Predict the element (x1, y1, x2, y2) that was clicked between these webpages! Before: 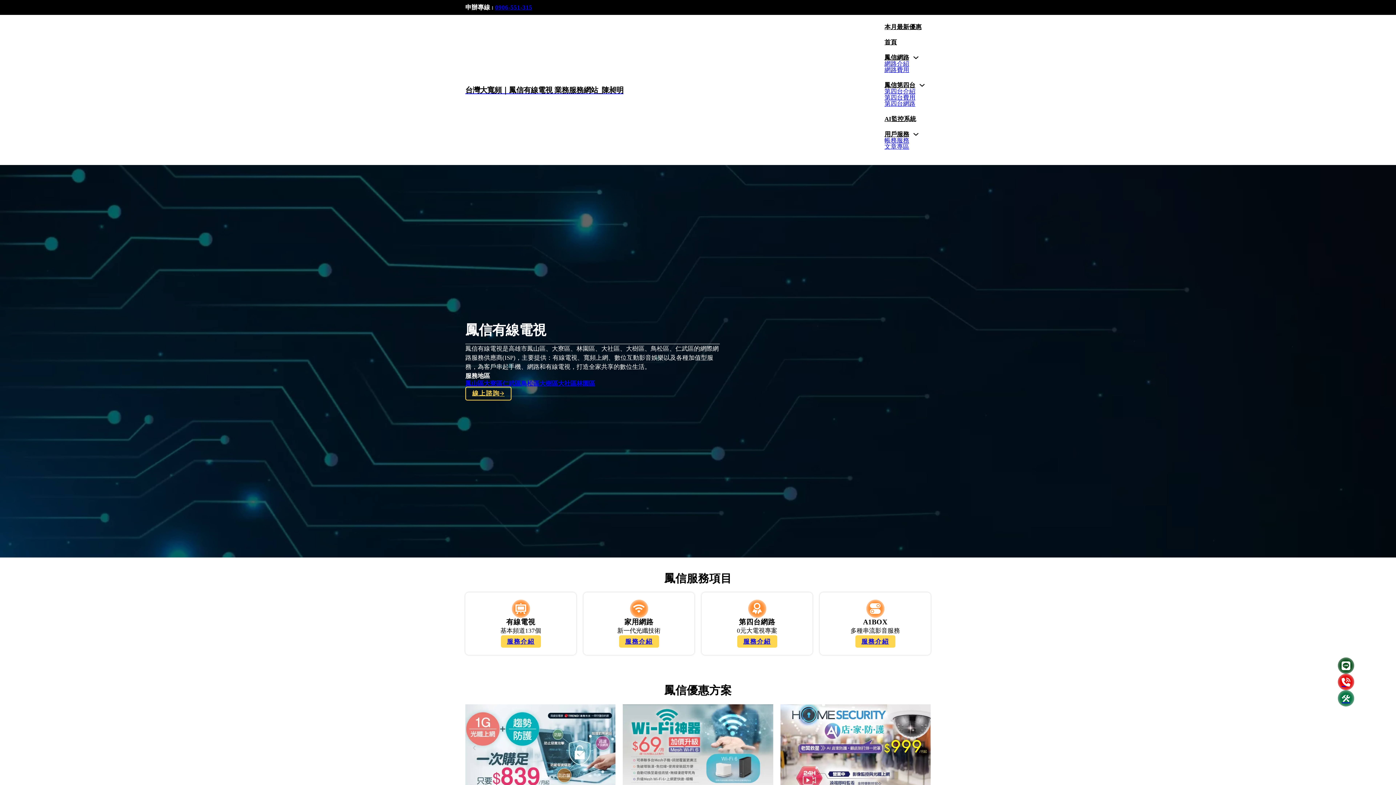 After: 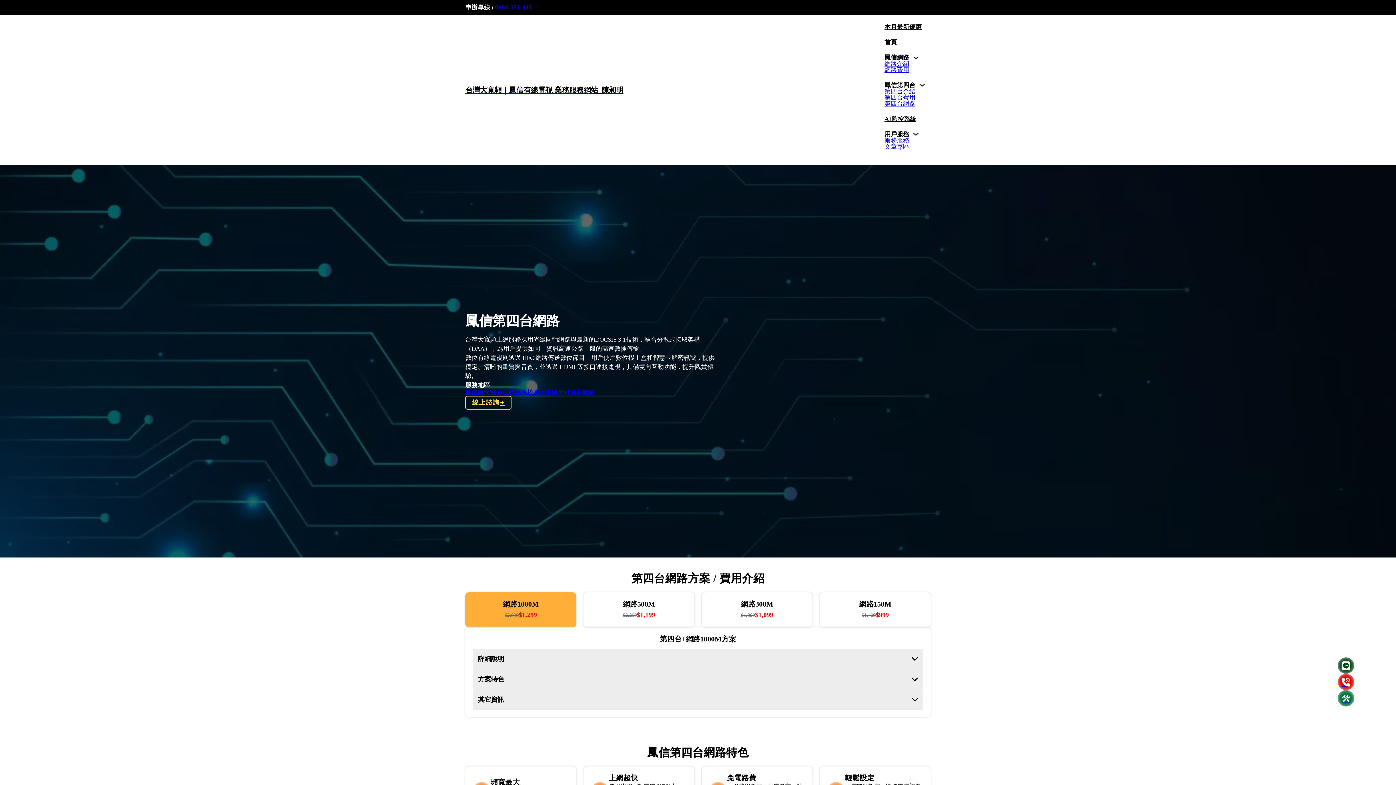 Action: bbox: (465, 704, 615, 791)